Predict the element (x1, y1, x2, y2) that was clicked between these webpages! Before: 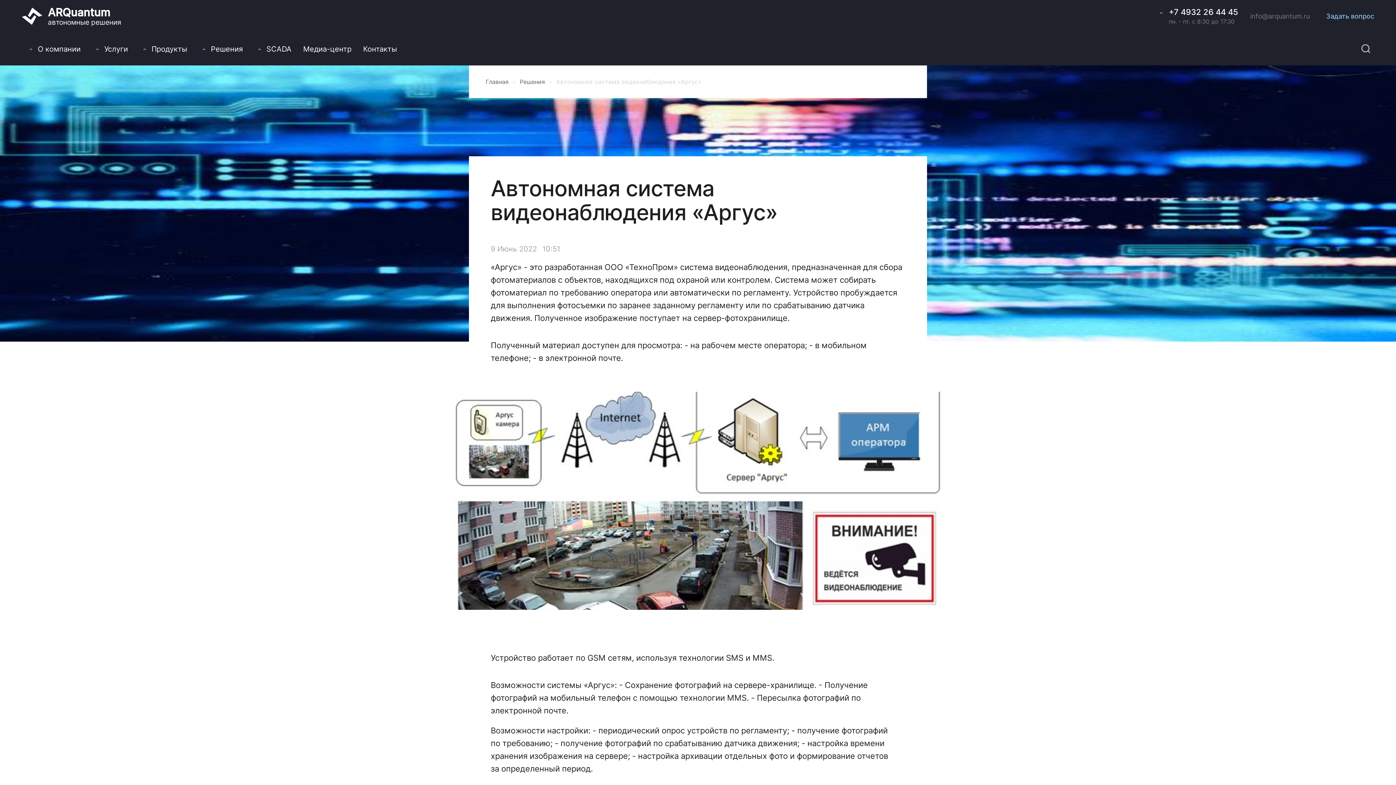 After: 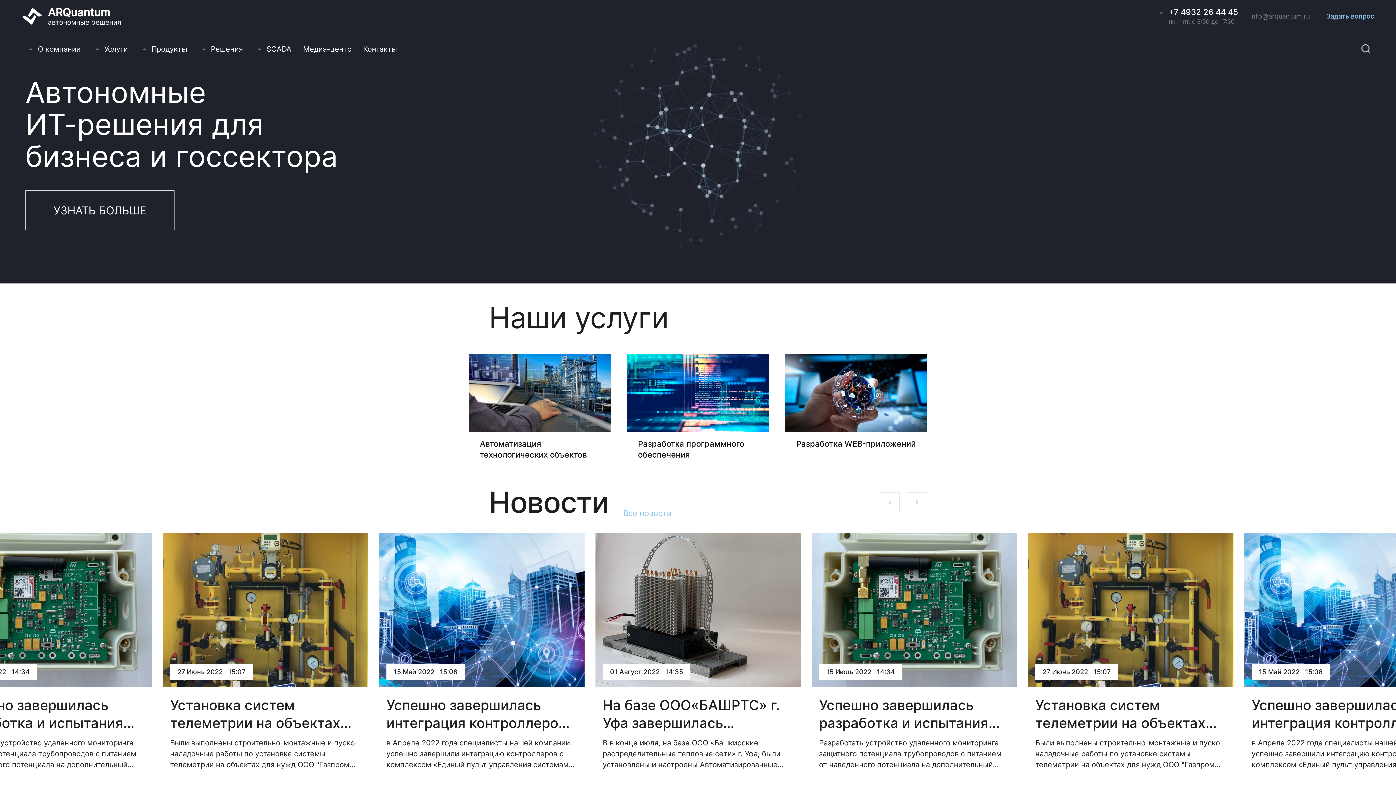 Action: label: Главная bbox: (485, 78, 508, 85)